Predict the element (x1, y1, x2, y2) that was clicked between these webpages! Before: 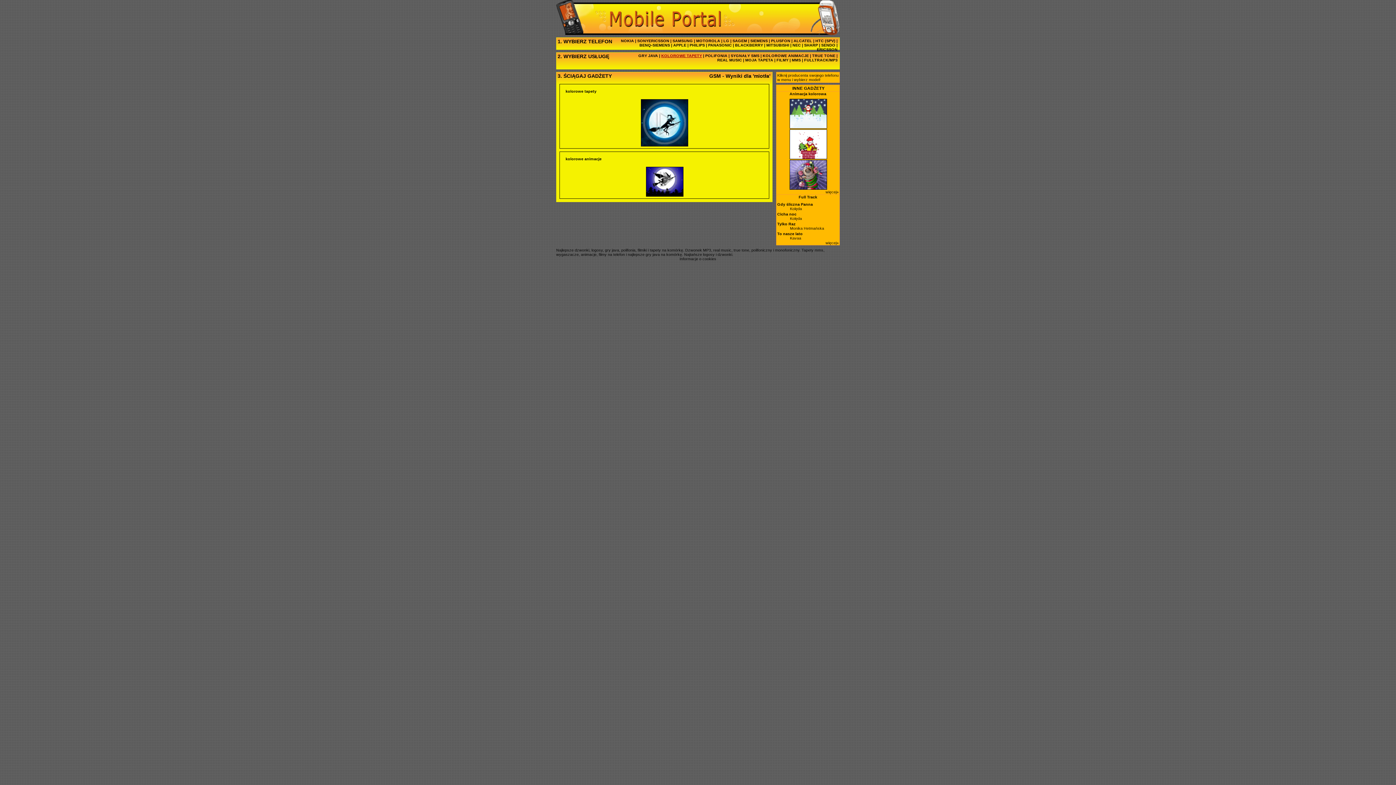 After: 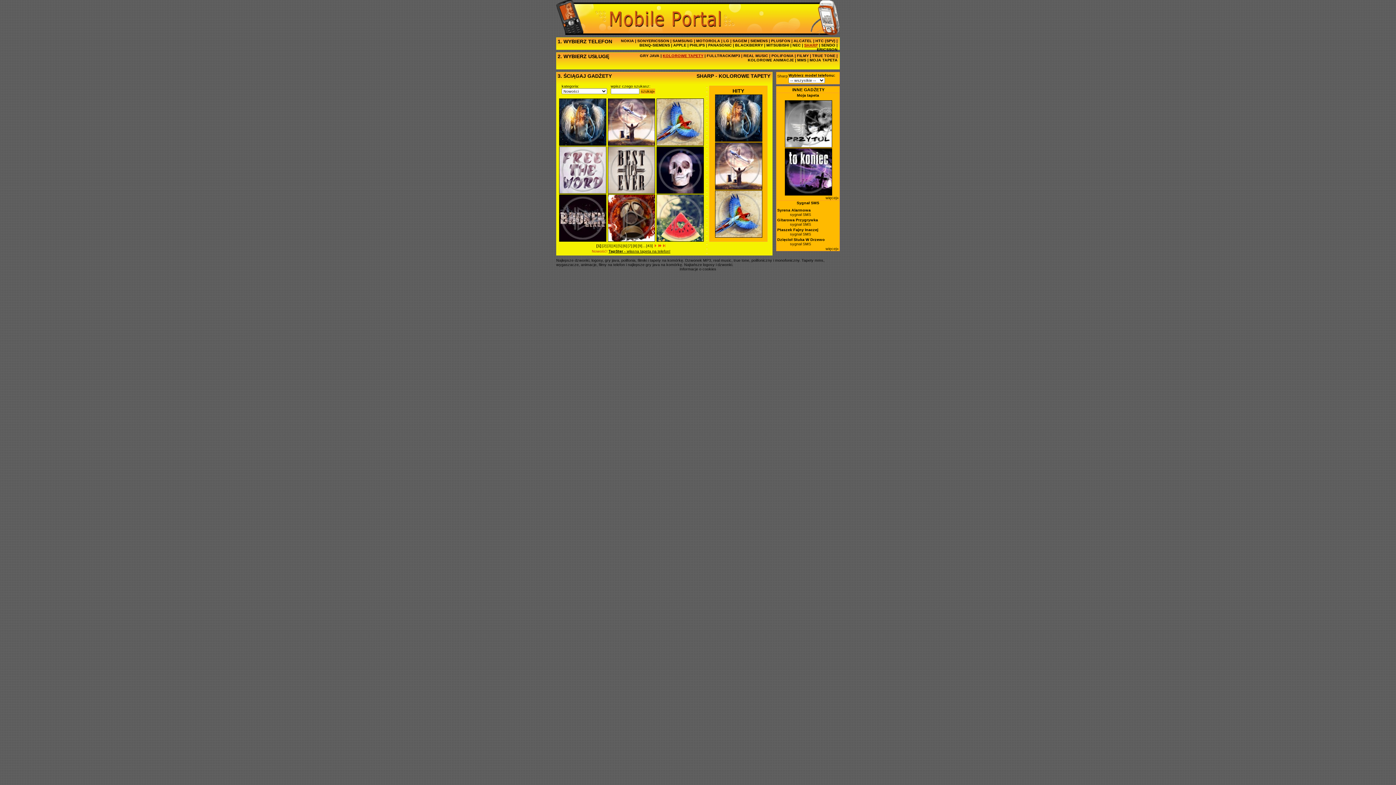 Action: label: SHARP bbox: (804, 42, 818, 47)